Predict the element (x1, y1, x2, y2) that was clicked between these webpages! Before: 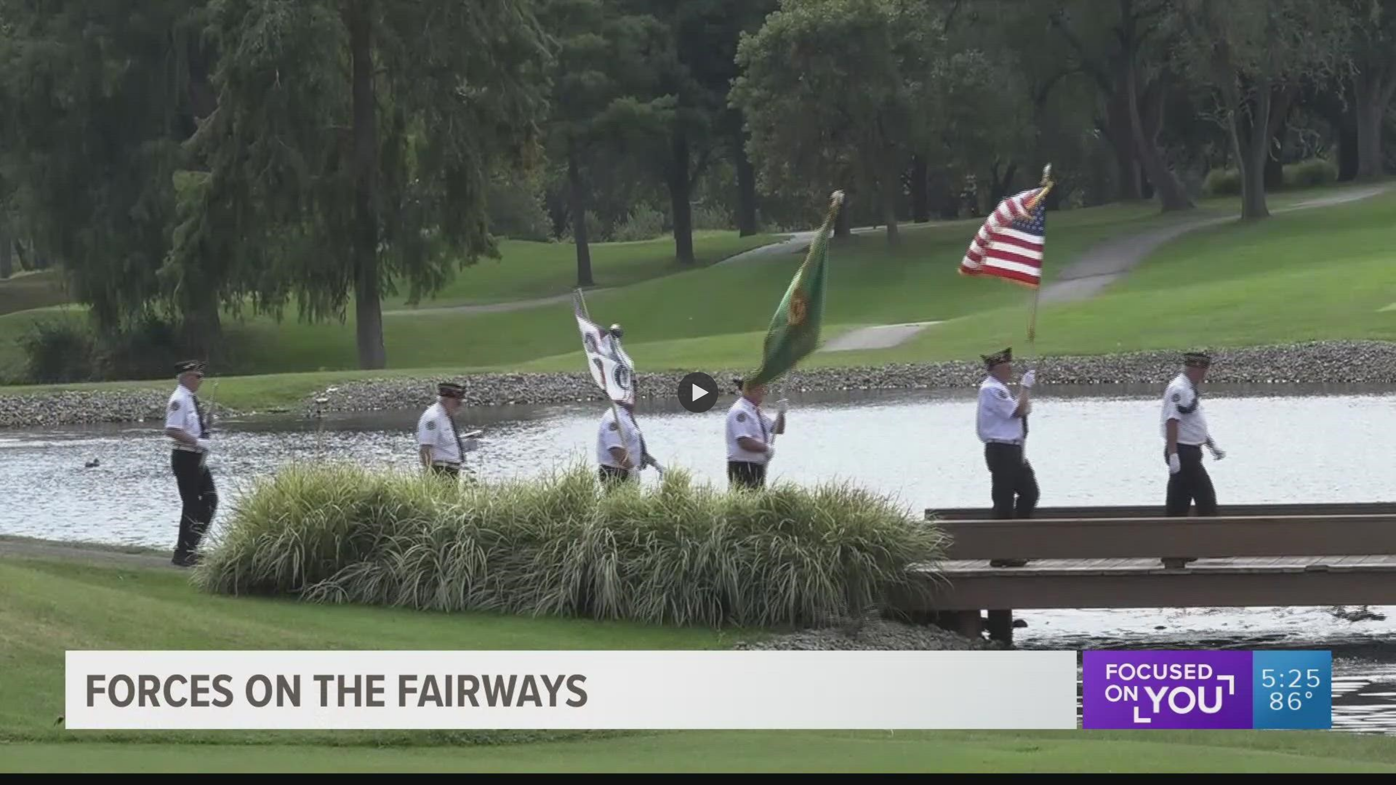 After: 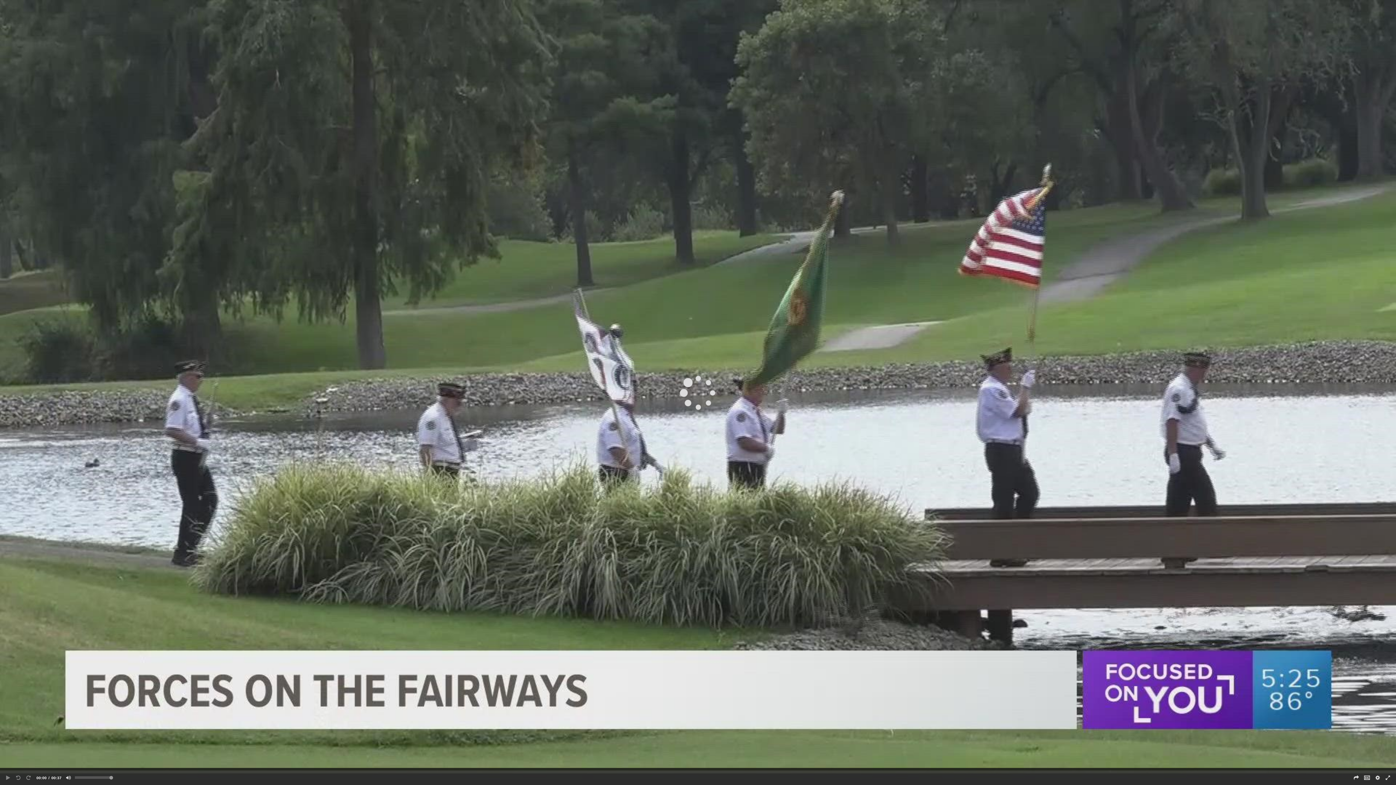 Action: bbox: (677, 372, 718, 413) label: Play 